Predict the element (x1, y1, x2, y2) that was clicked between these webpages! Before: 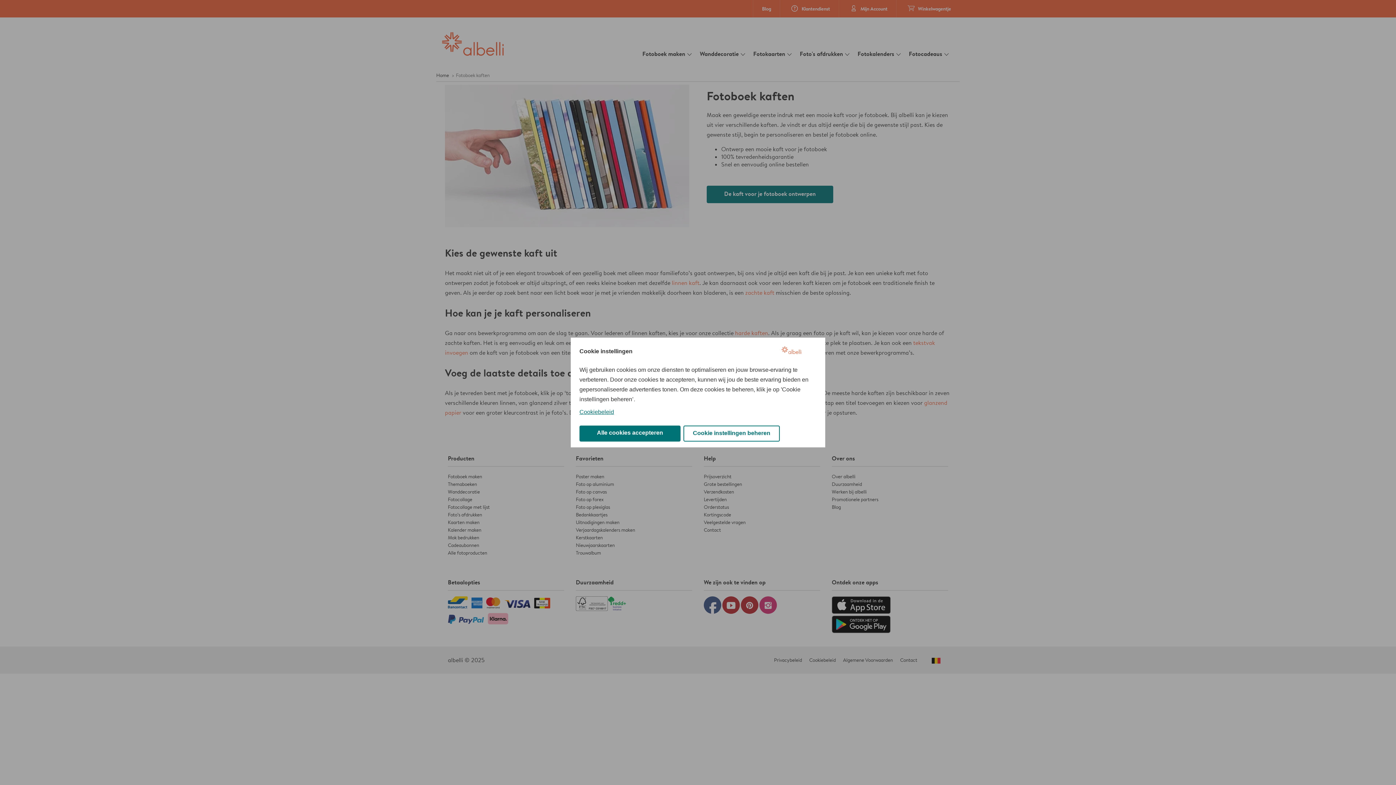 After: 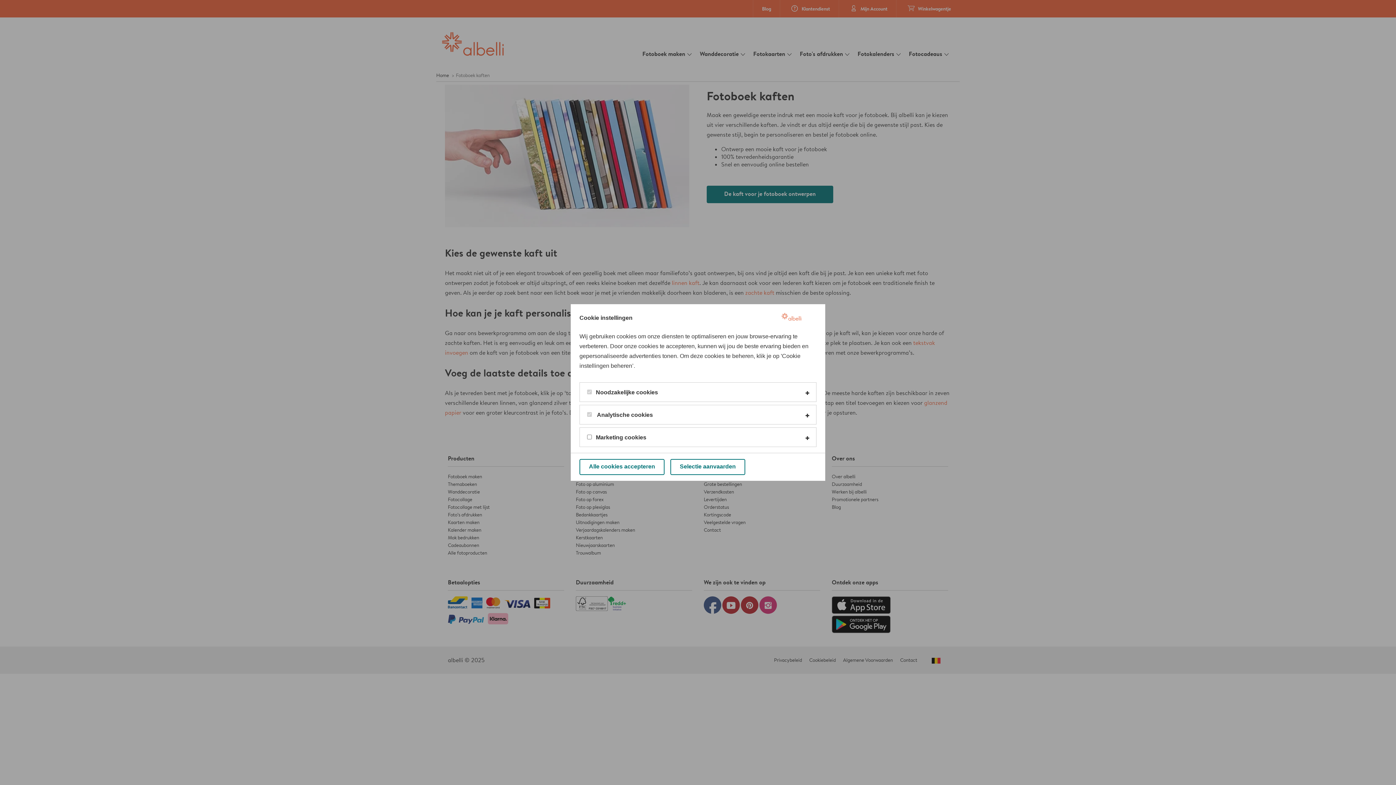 Action: bbox: (683, 425, 780, 441) label: Cookie instellingen beheren